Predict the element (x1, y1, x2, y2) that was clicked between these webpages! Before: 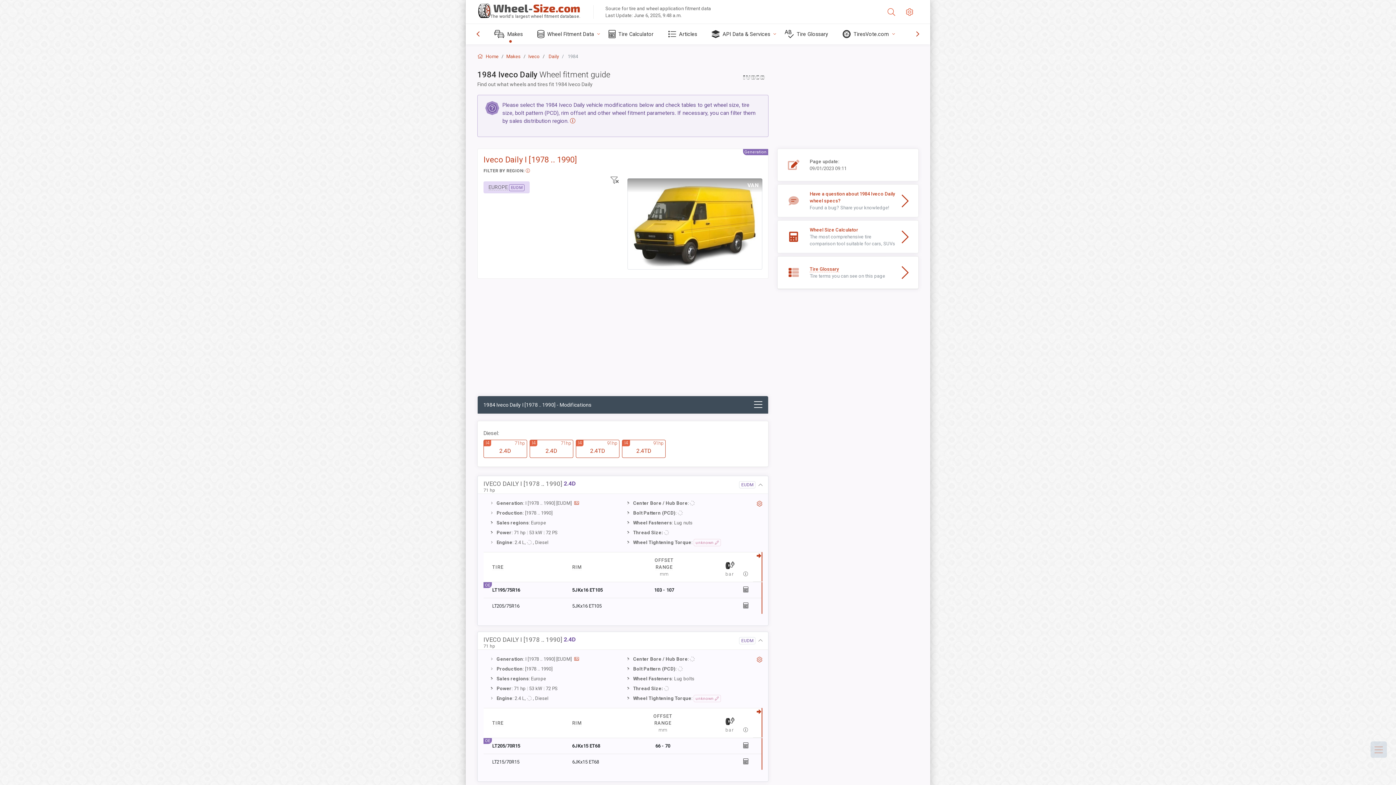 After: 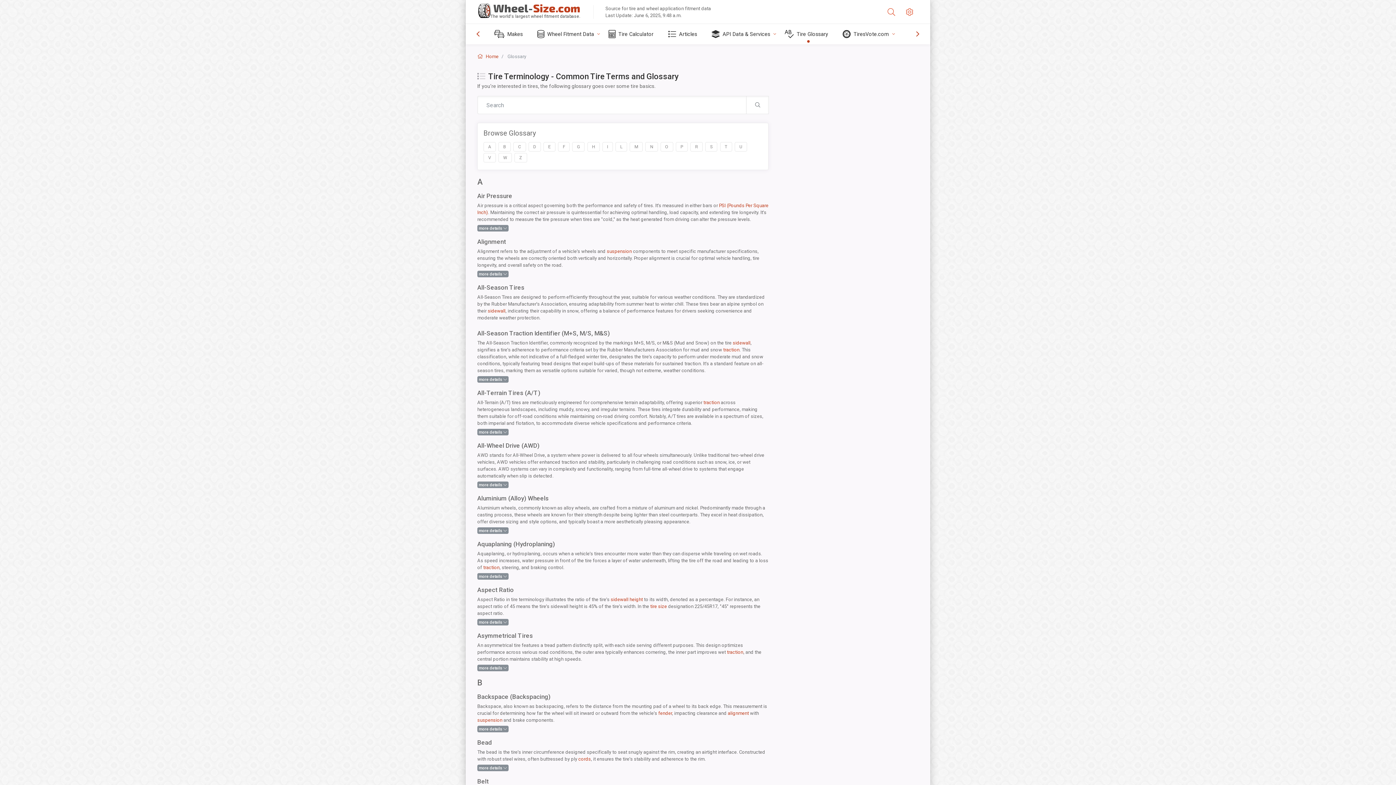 Action: bbox: (779, 24, 837, 44) label: Tire Glossary